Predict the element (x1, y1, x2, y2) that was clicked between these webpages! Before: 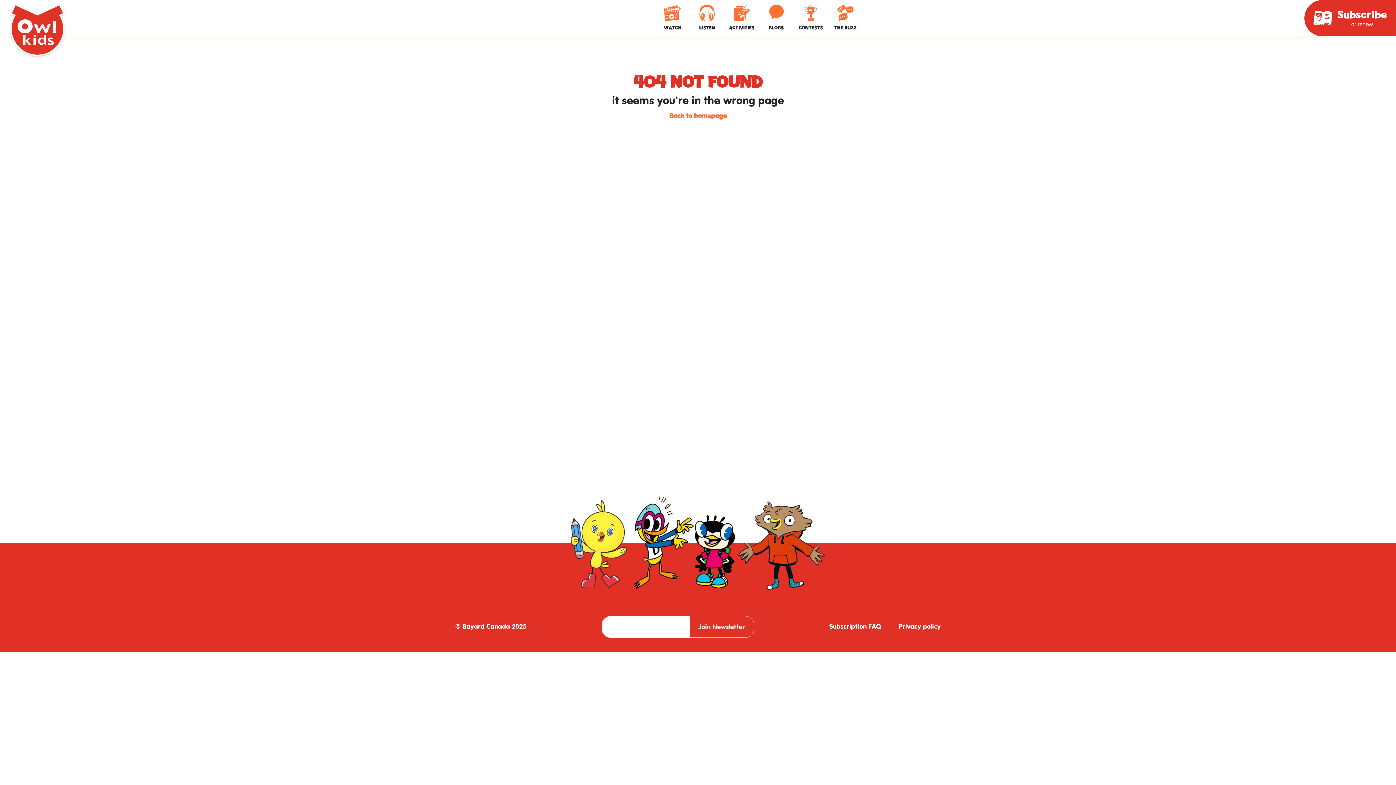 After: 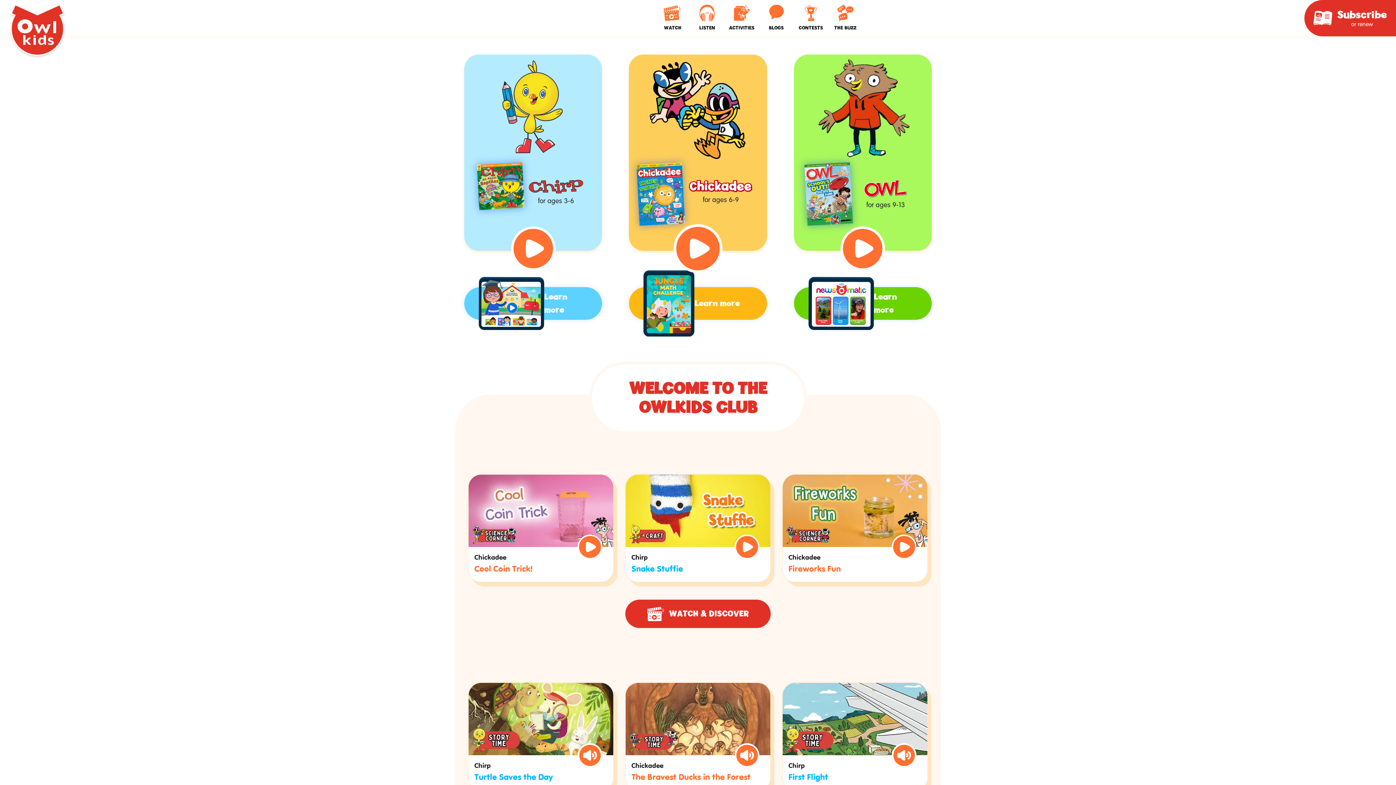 Action: bbox: (669, 111, 726, 121) label: Back to homepage